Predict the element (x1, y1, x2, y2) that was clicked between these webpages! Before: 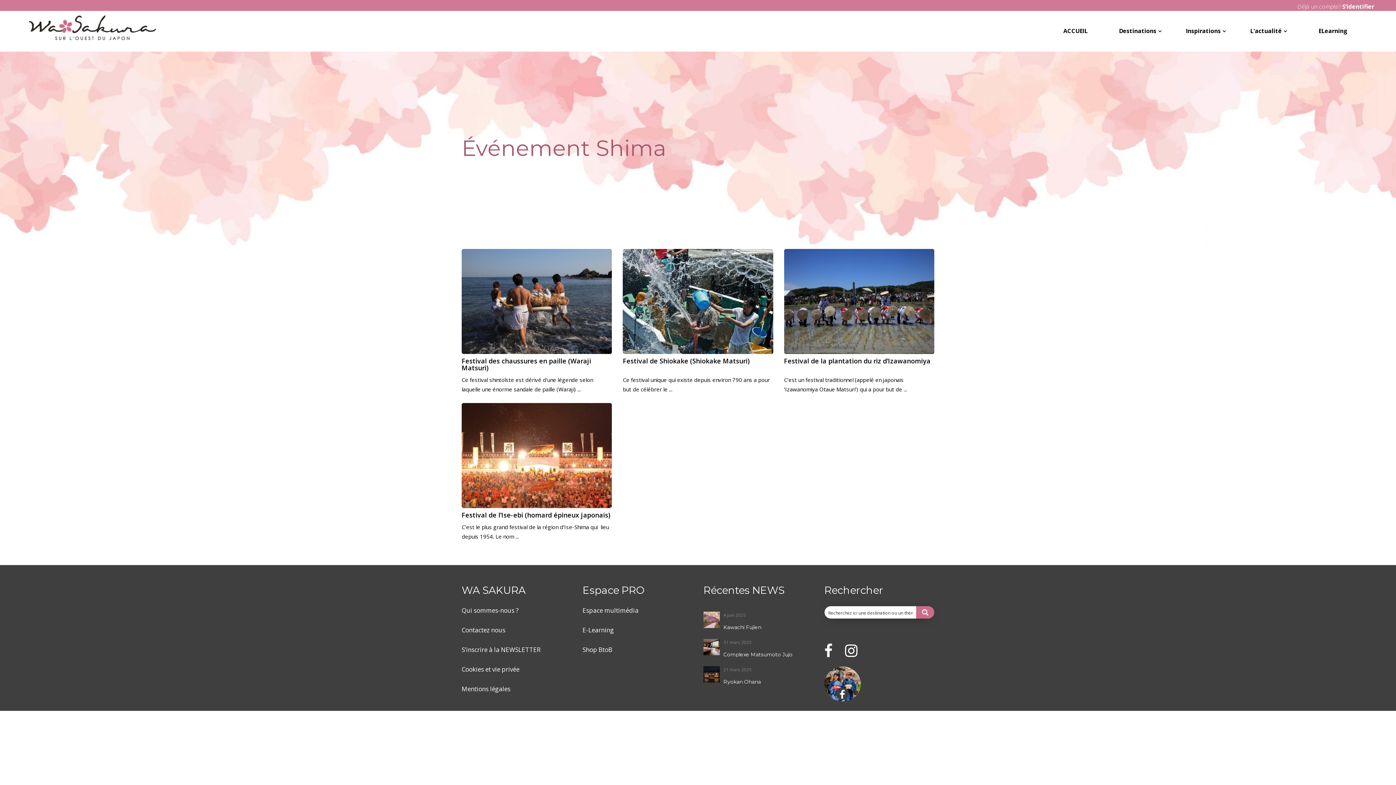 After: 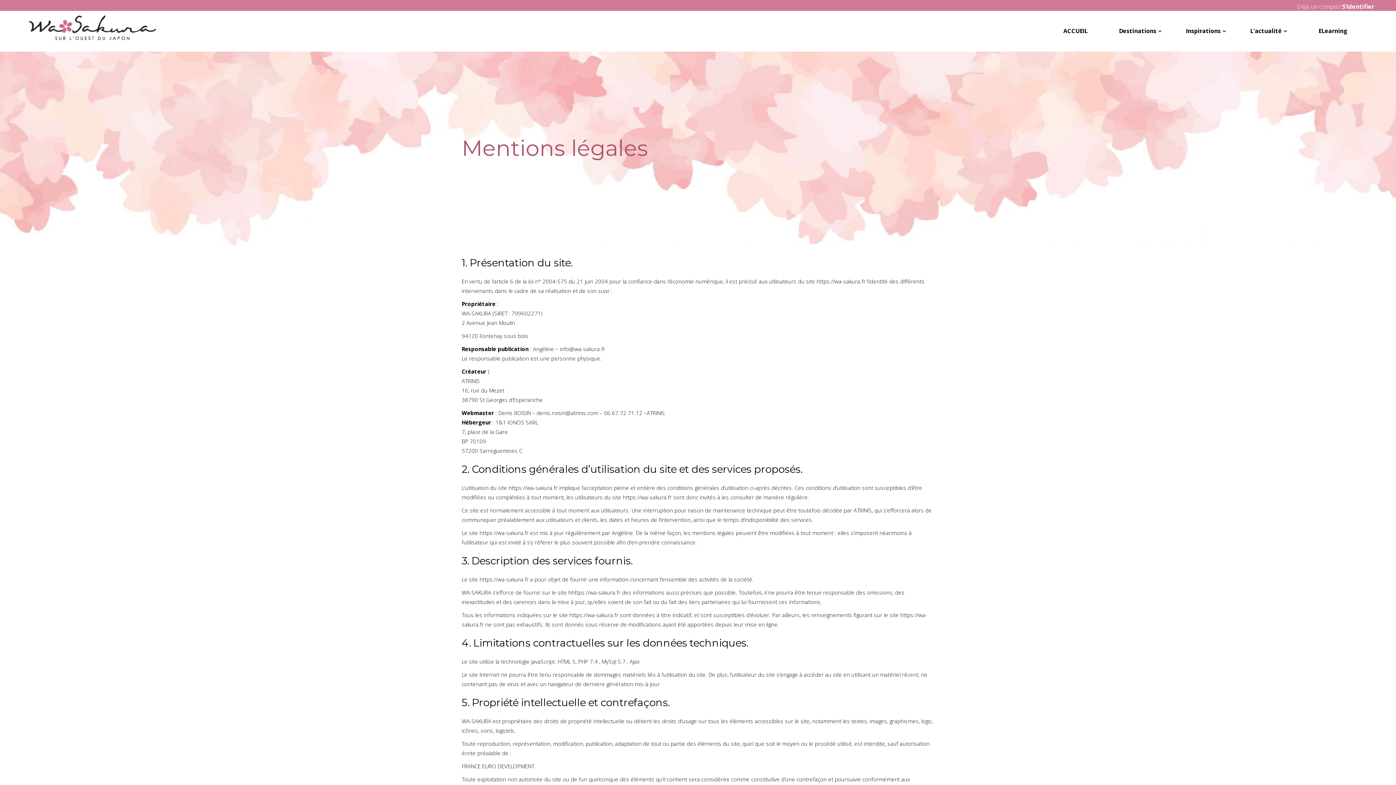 Action: bbox: (461, 685, 510, 693) label: Mentions légales